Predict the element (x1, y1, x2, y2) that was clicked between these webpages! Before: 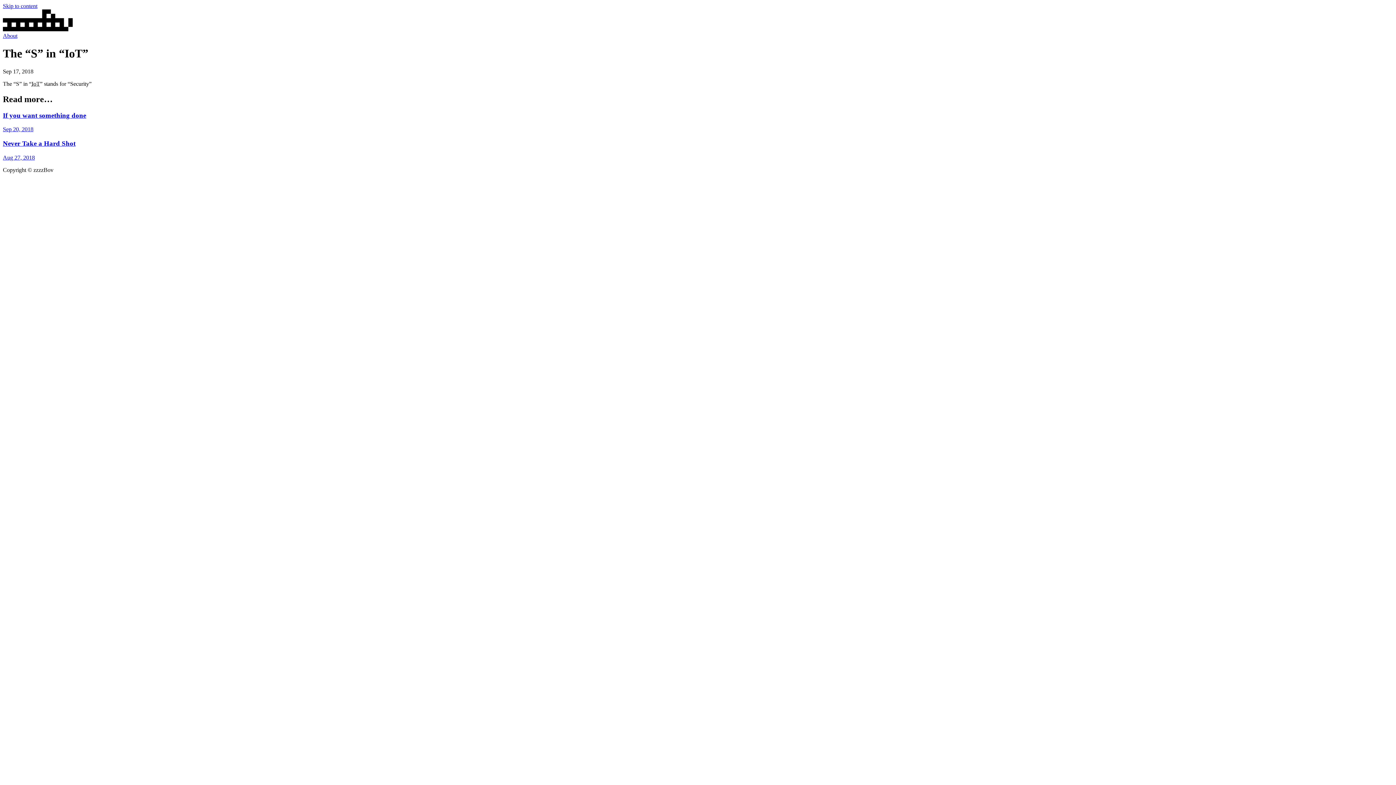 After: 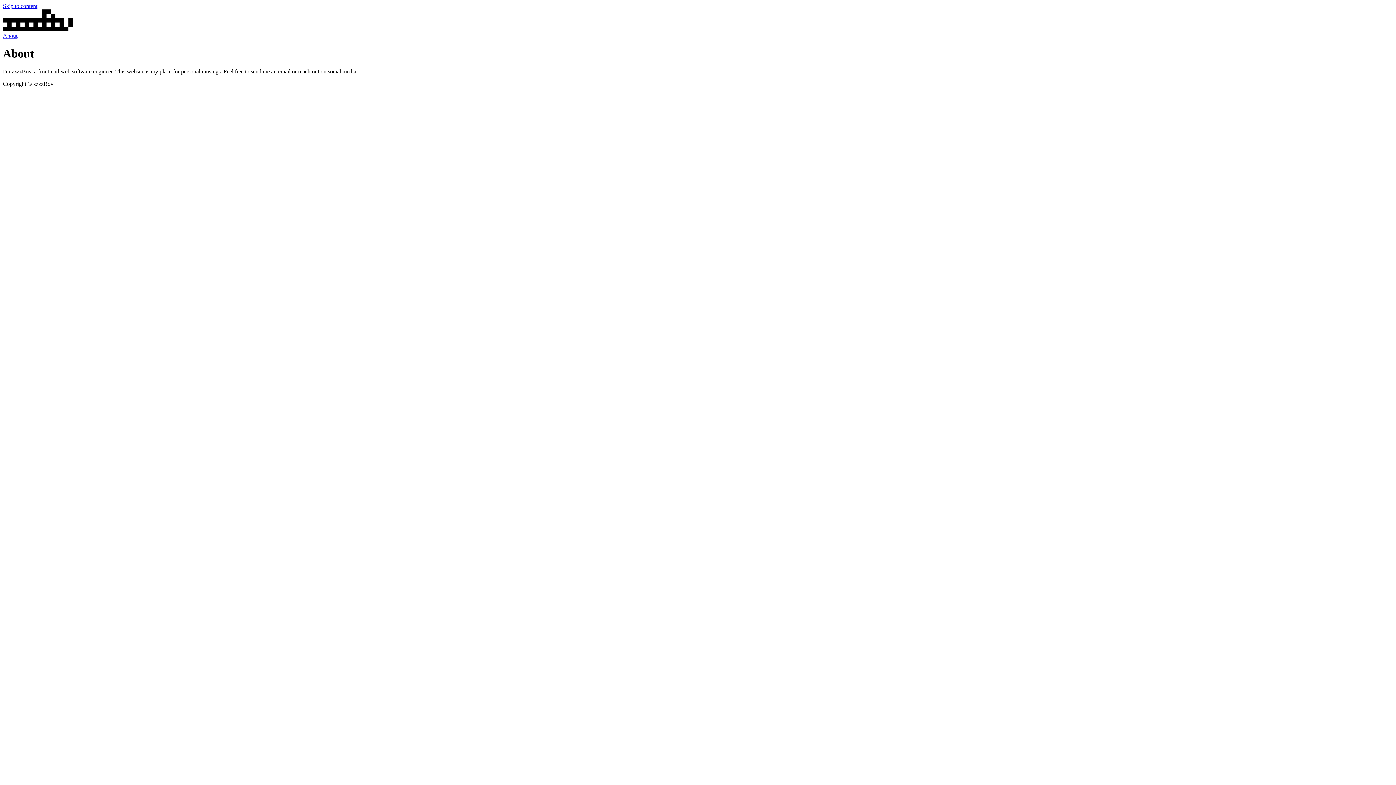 Action: bbox: (2, 32, 17, 38) label: About